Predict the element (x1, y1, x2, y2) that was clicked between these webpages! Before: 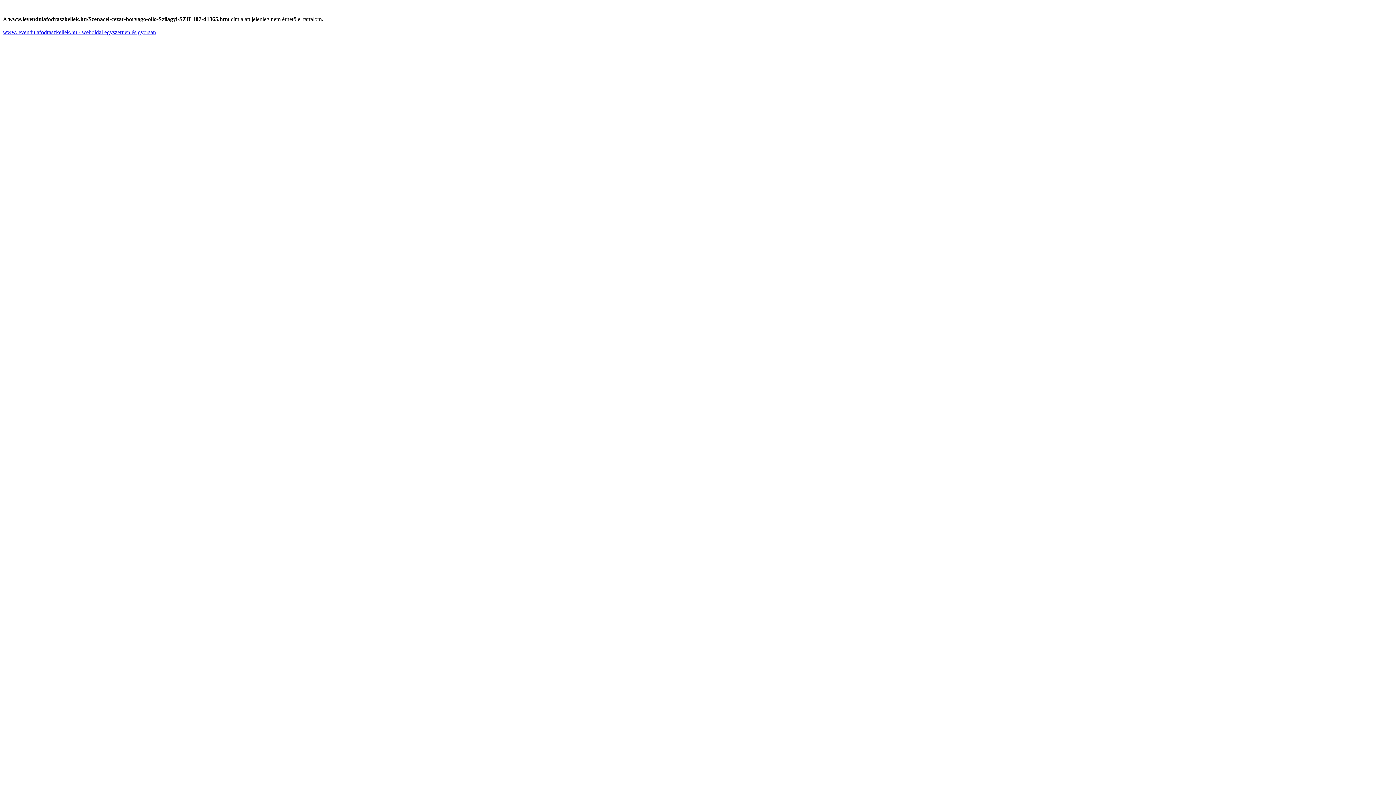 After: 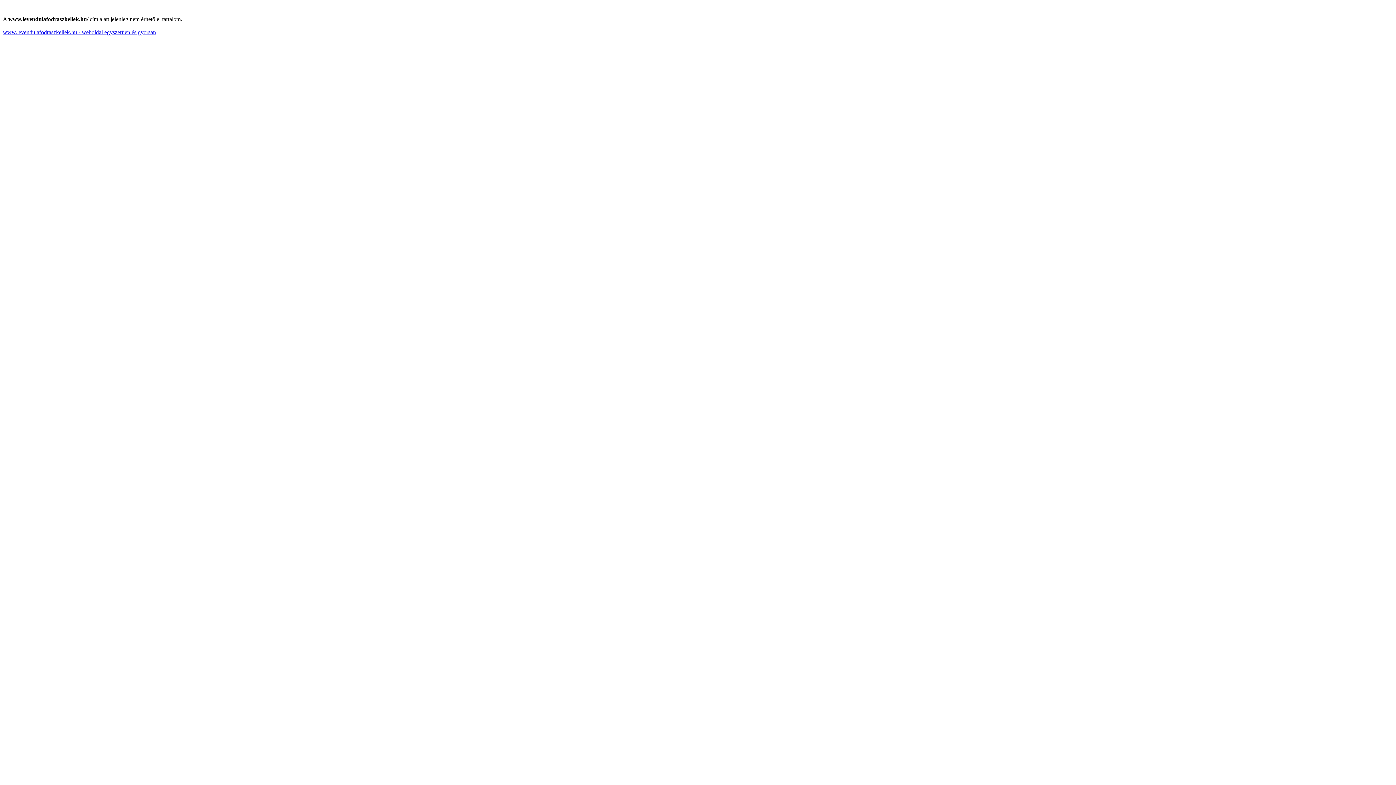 Action: bbox: (2, 29, 156, 35) label: www.levendulafodraszkellek.hu - weboldal egyszerűen és gyorsan